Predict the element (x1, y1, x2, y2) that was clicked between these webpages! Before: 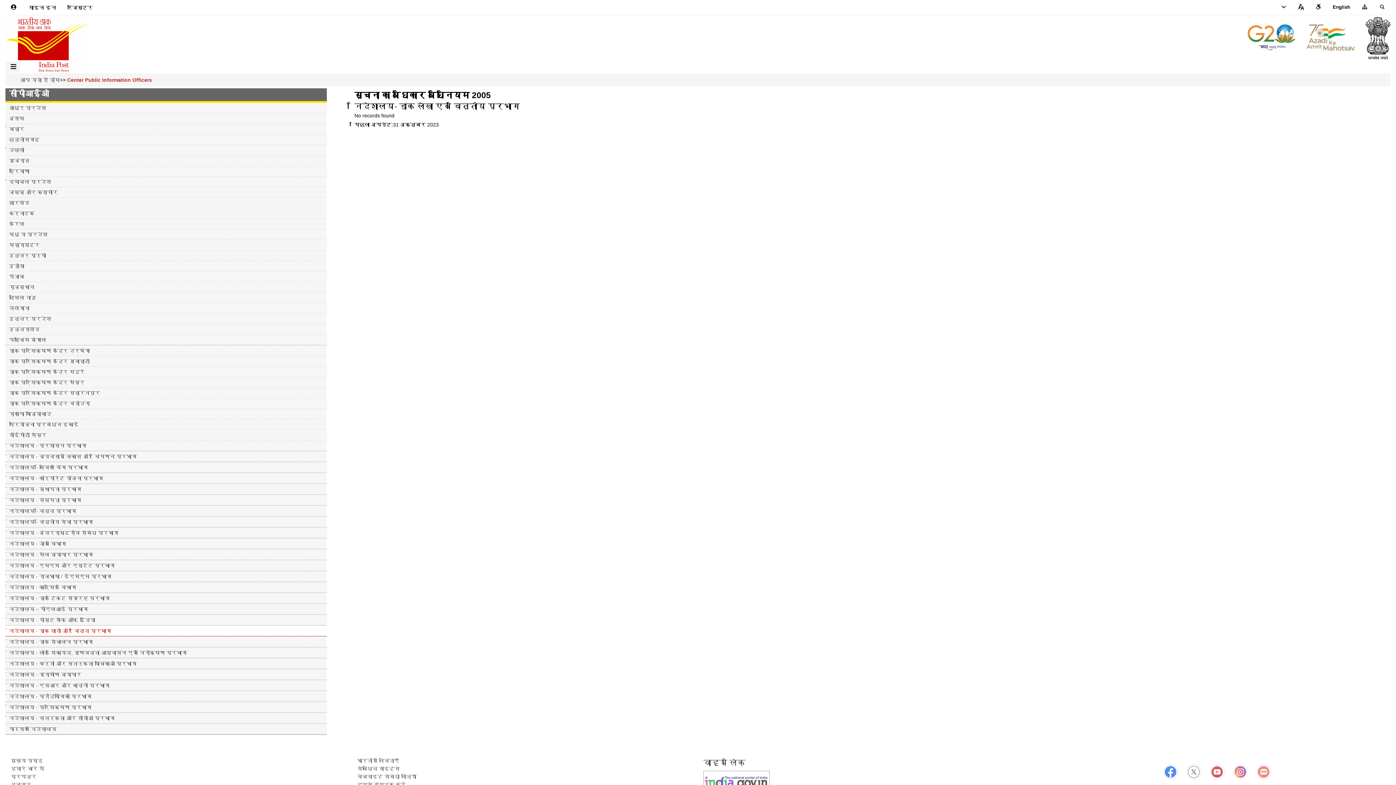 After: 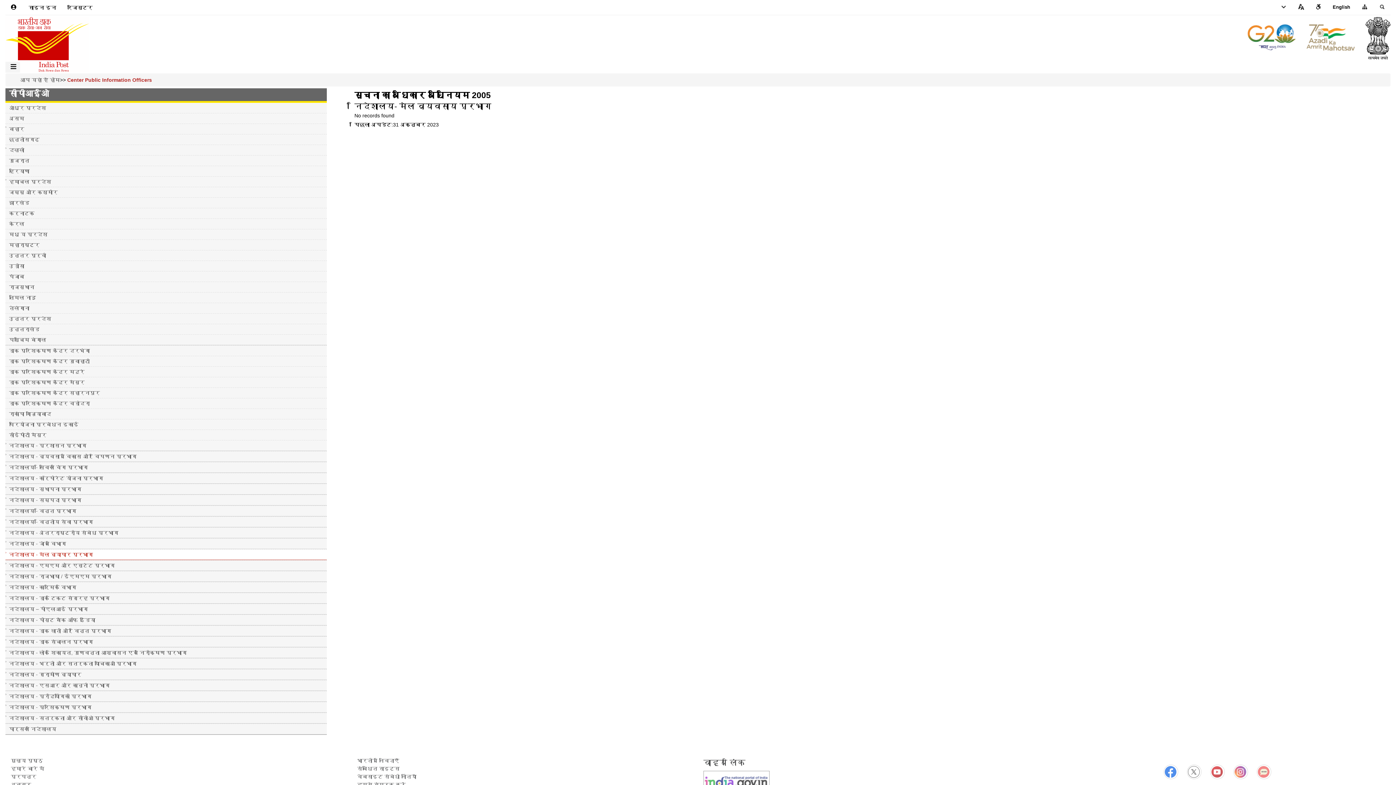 Action: label: निदेशालय - मेल व्यापार प्रभाग bbox: (9, 552, 93, 557)